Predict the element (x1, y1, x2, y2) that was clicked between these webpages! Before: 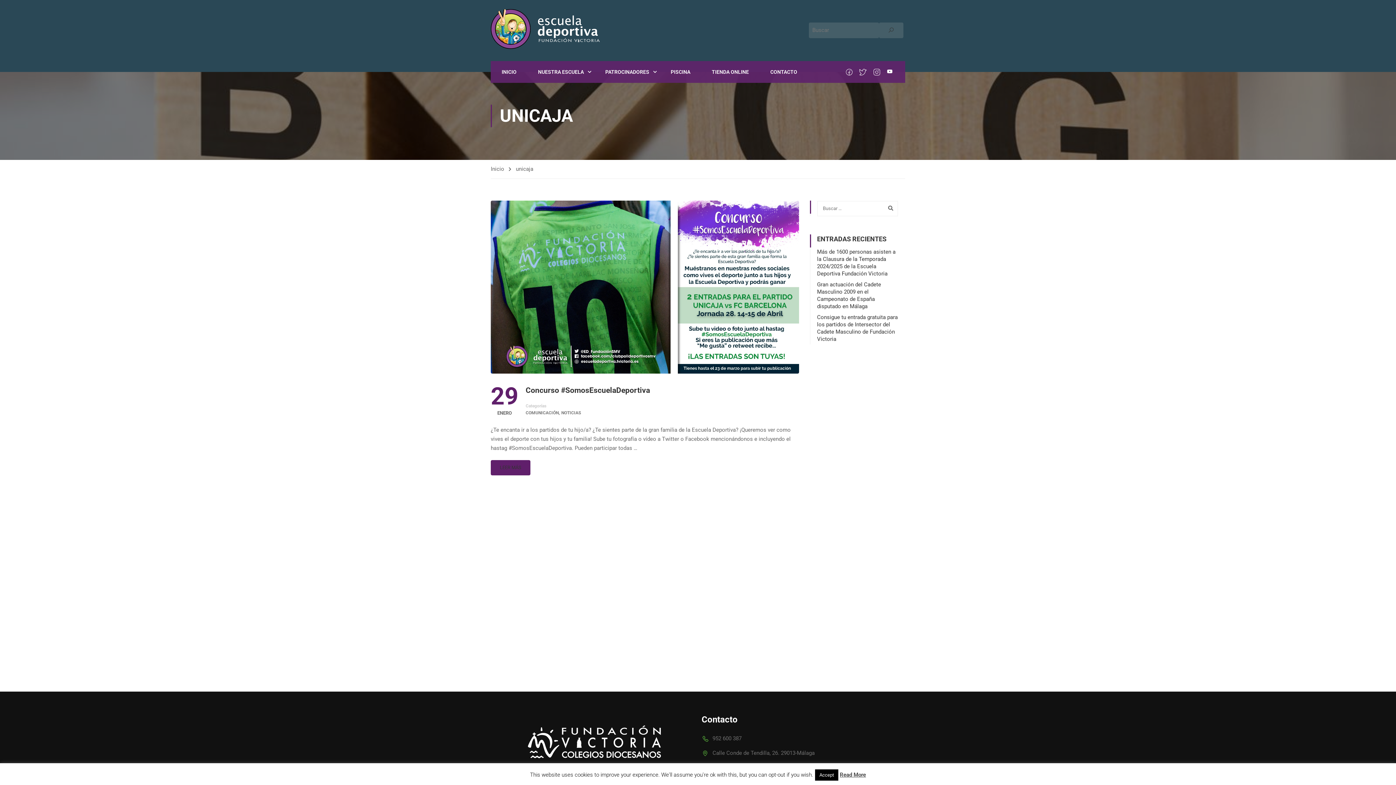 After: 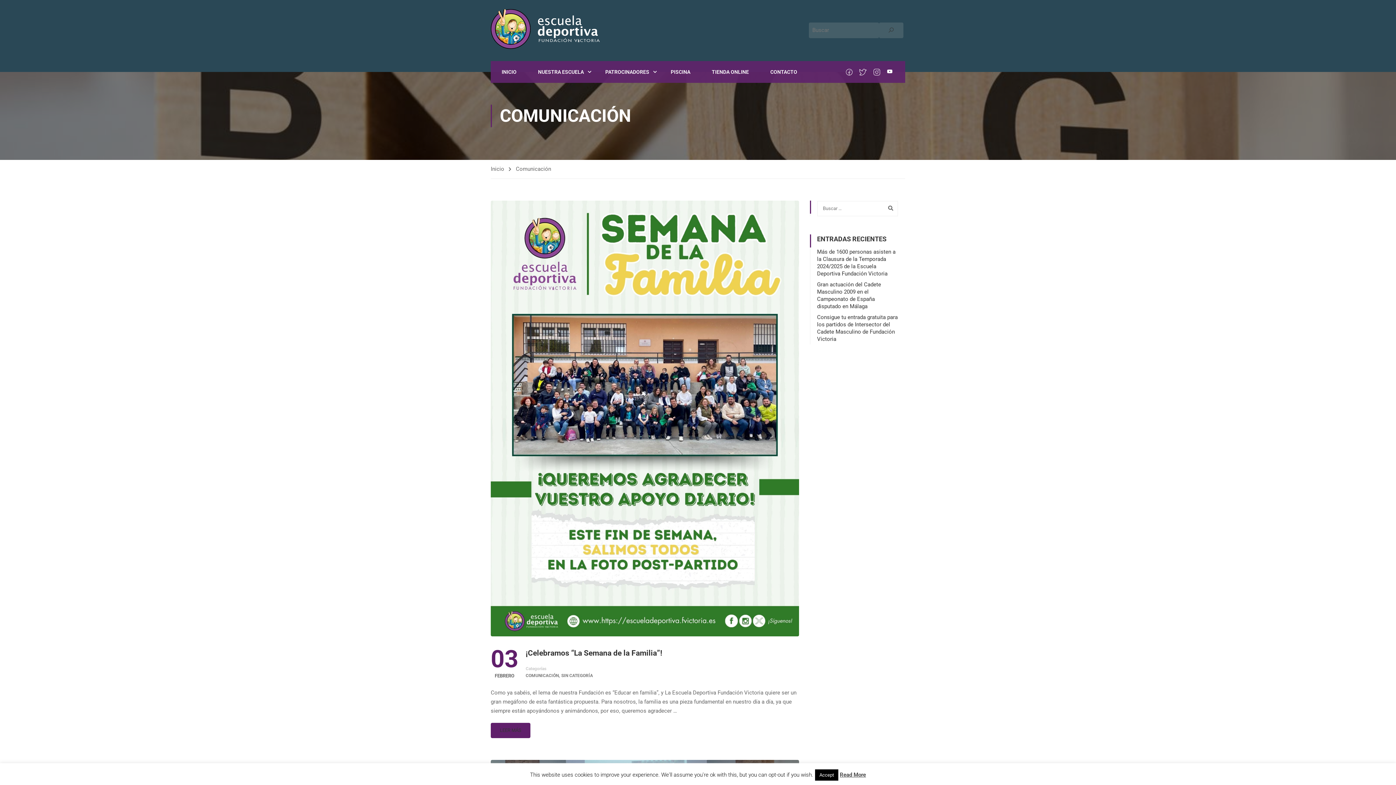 Action: bbox: (525, 409, 558, 416) label: COMUNICACIÓN